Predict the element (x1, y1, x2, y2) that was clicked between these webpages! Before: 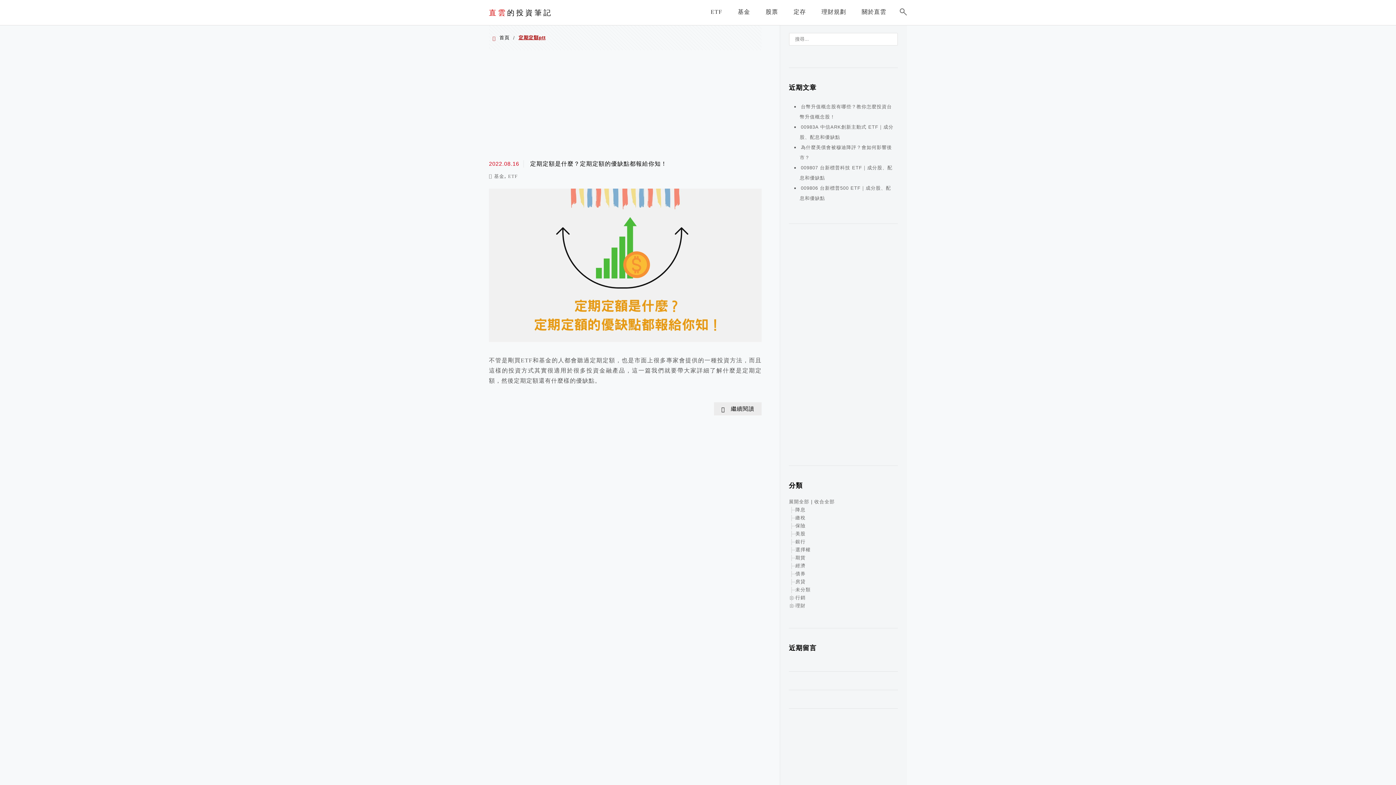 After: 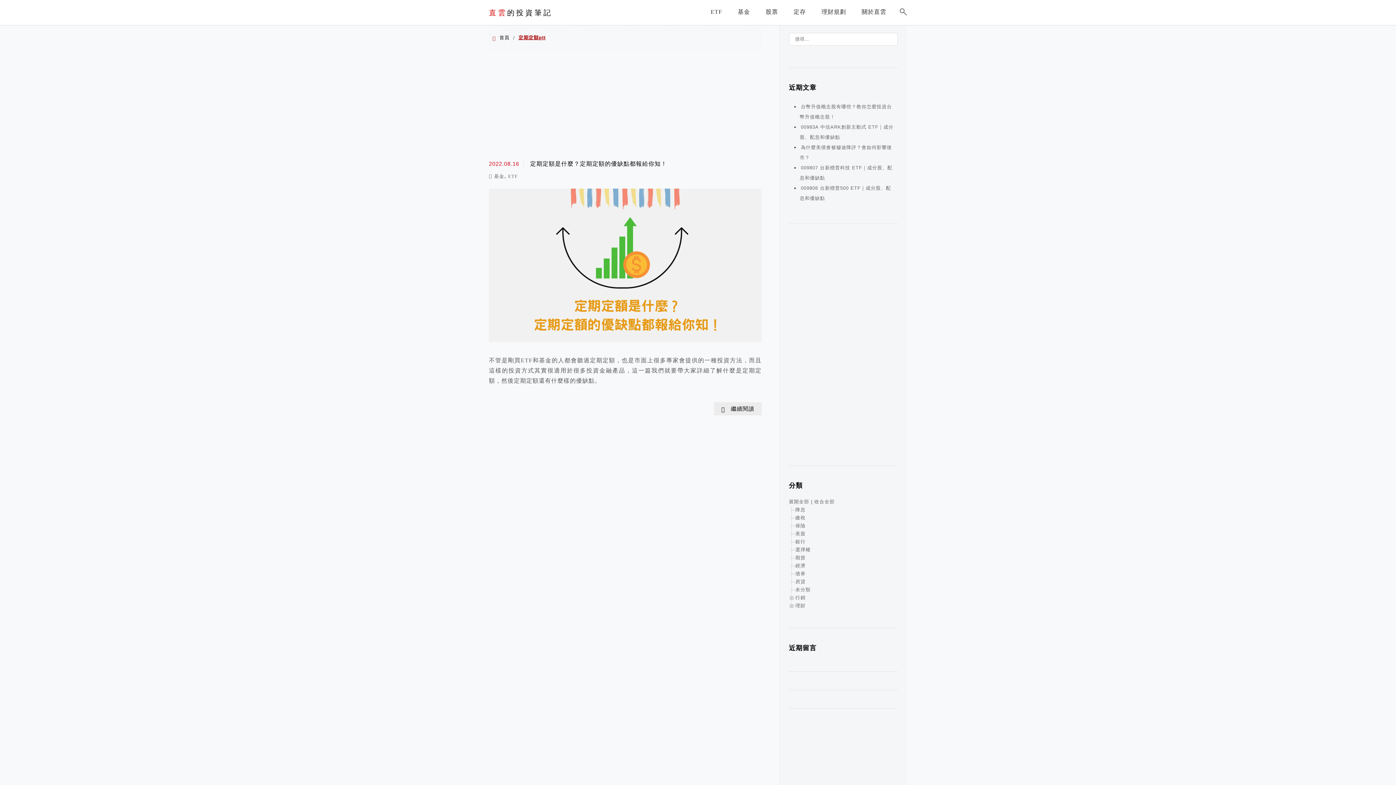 Action: label: 收合全部 bbox: (814, 499, 834, 504)